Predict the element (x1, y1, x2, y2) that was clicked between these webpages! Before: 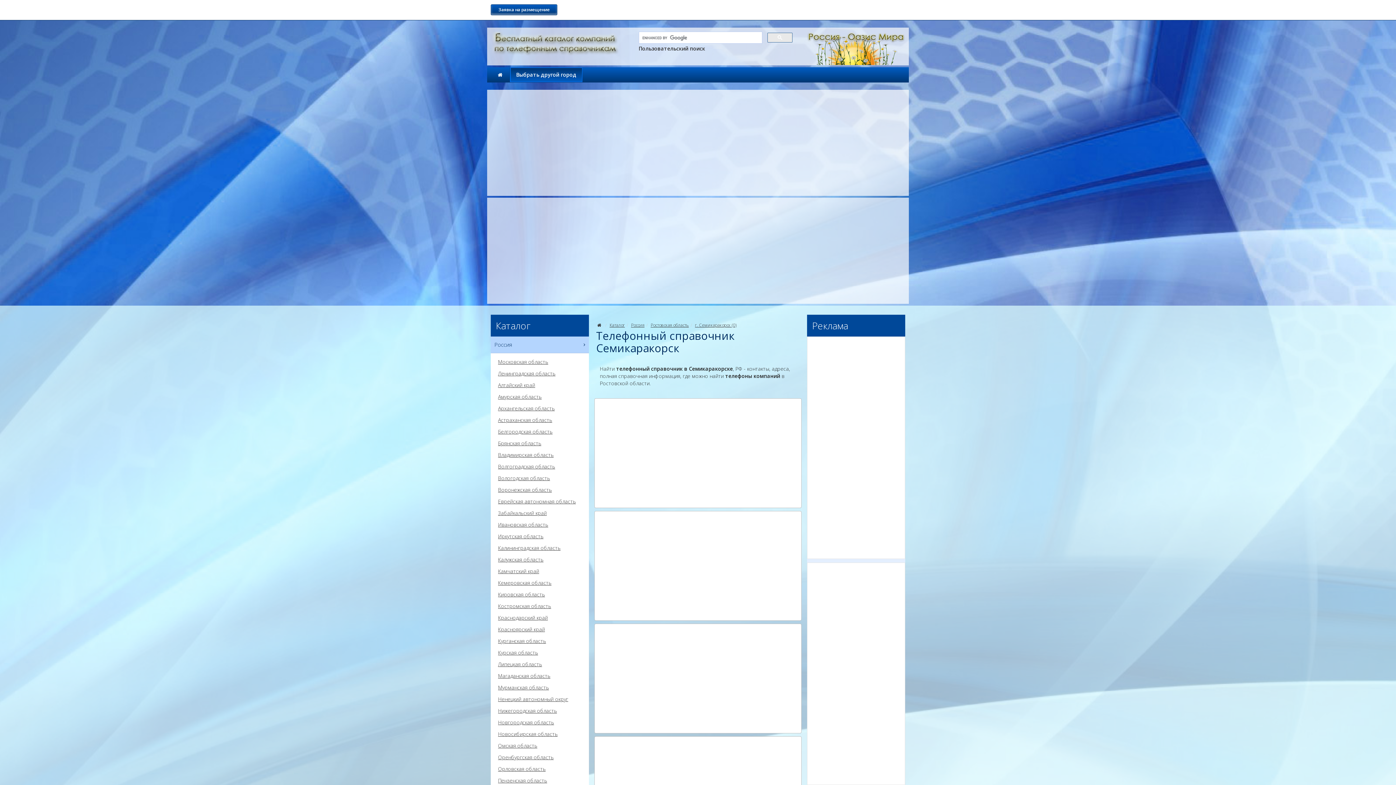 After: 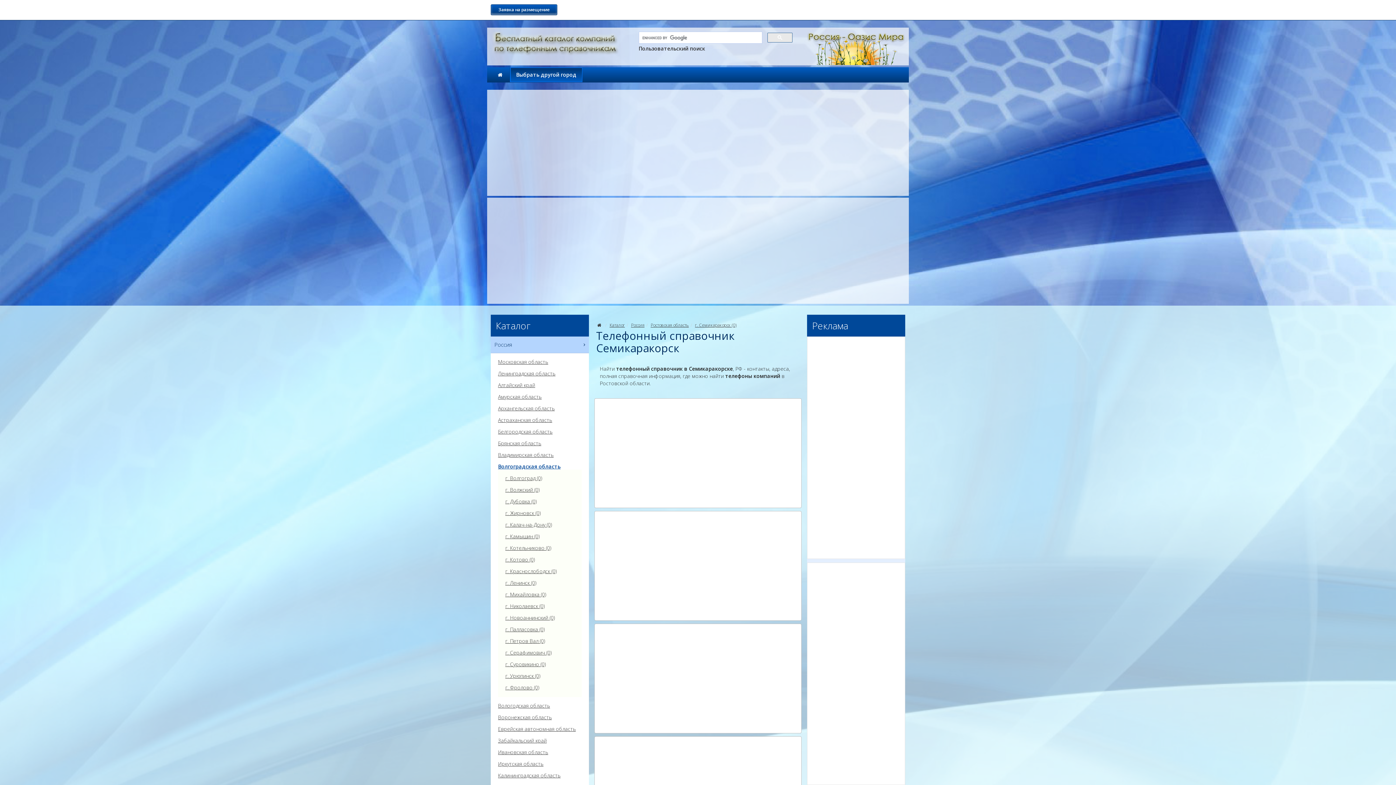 Action: label: Волгоградская область bbox: (498, 464, 581, 469)